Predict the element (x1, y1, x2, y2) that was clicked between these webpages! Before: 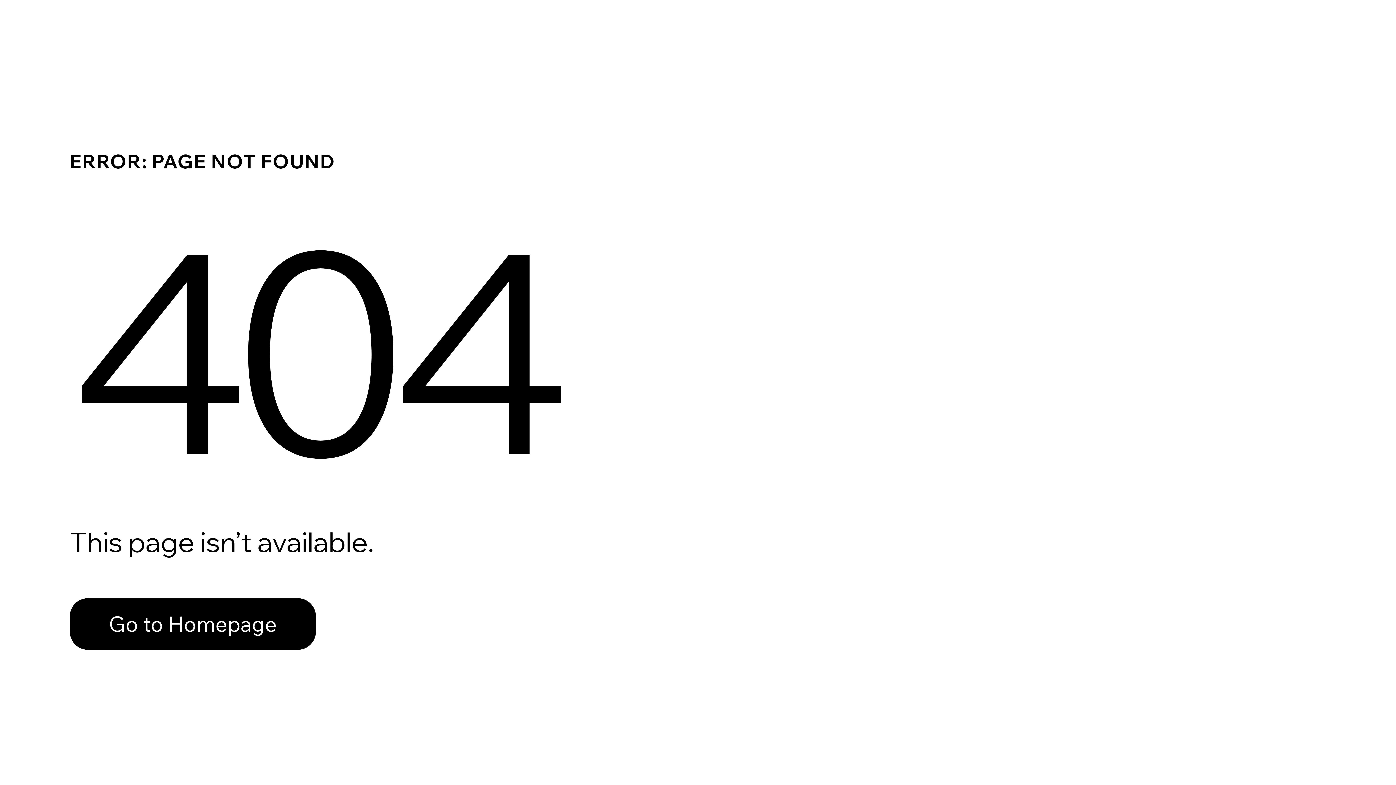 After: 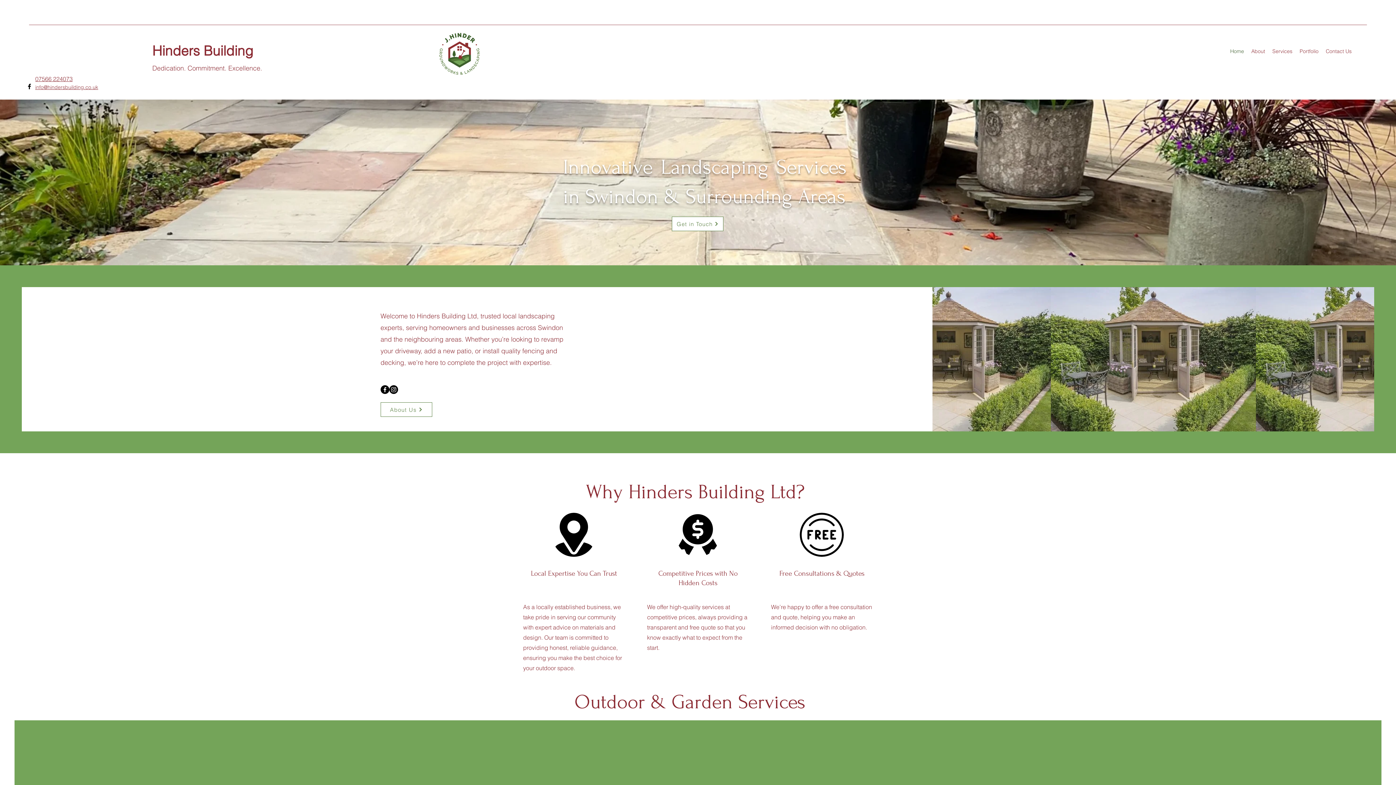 Action: bbox: (69, 582, 768, 659) label: Go to Homepage